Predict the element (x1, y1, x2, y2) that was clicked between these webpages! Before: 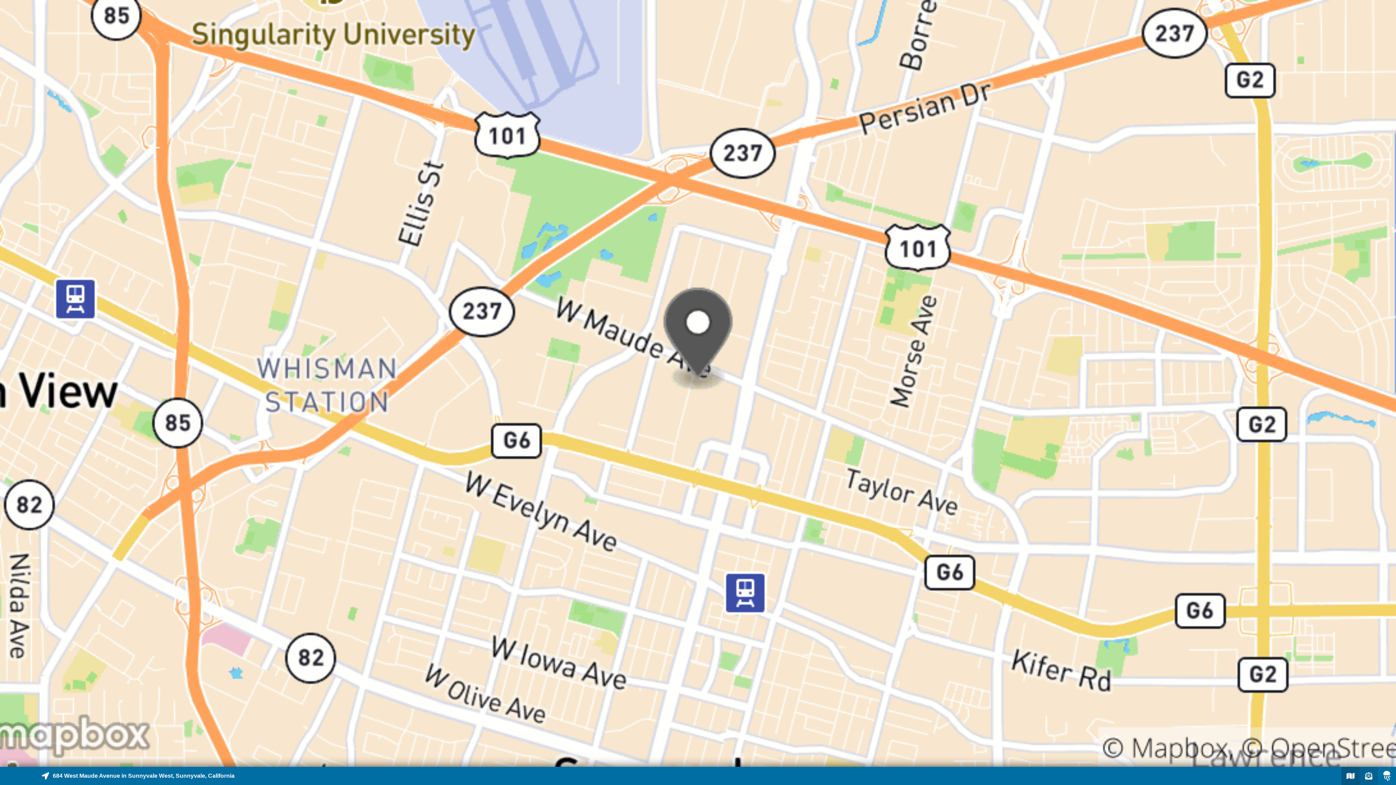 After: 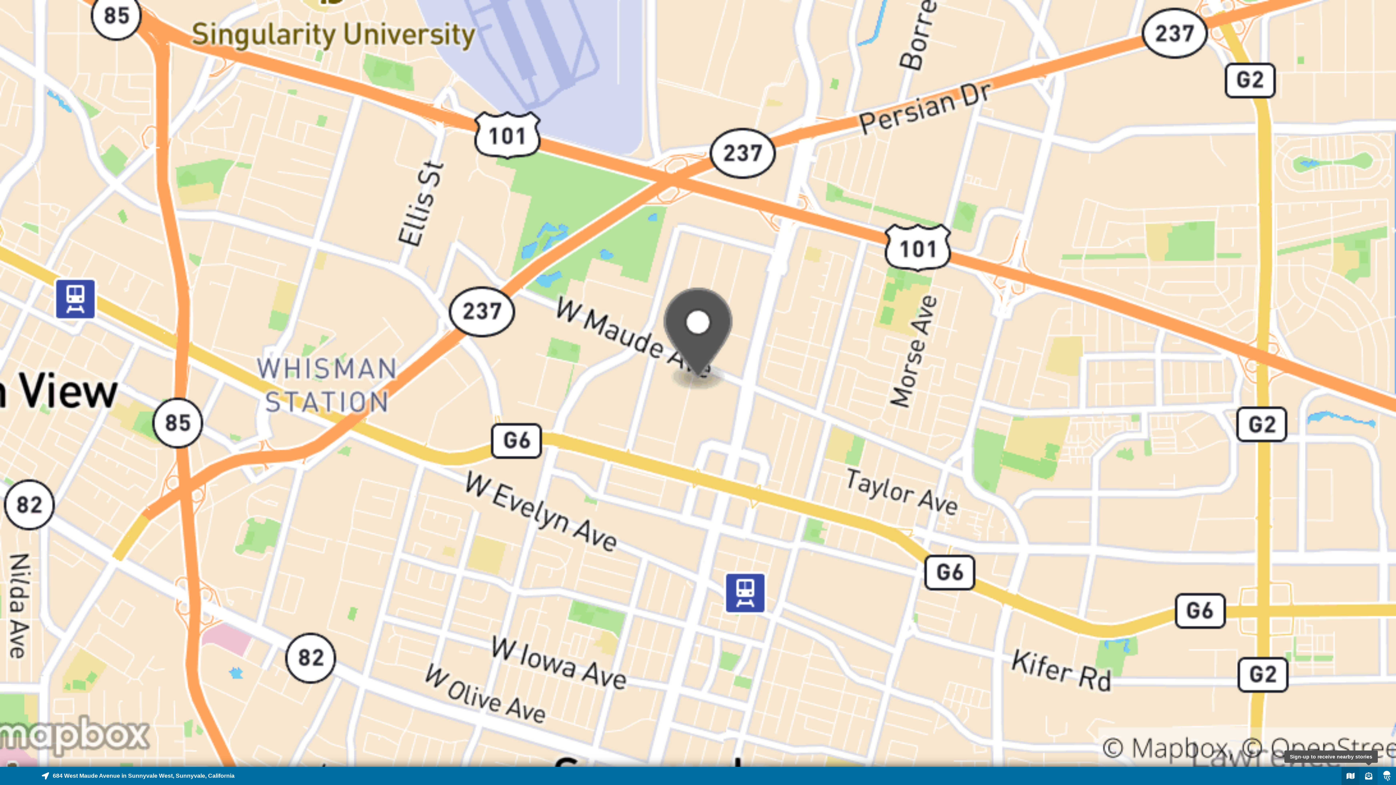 Action: bbox: (1360, 767, 1378, 785) label: Sign-up to receive nearby stories